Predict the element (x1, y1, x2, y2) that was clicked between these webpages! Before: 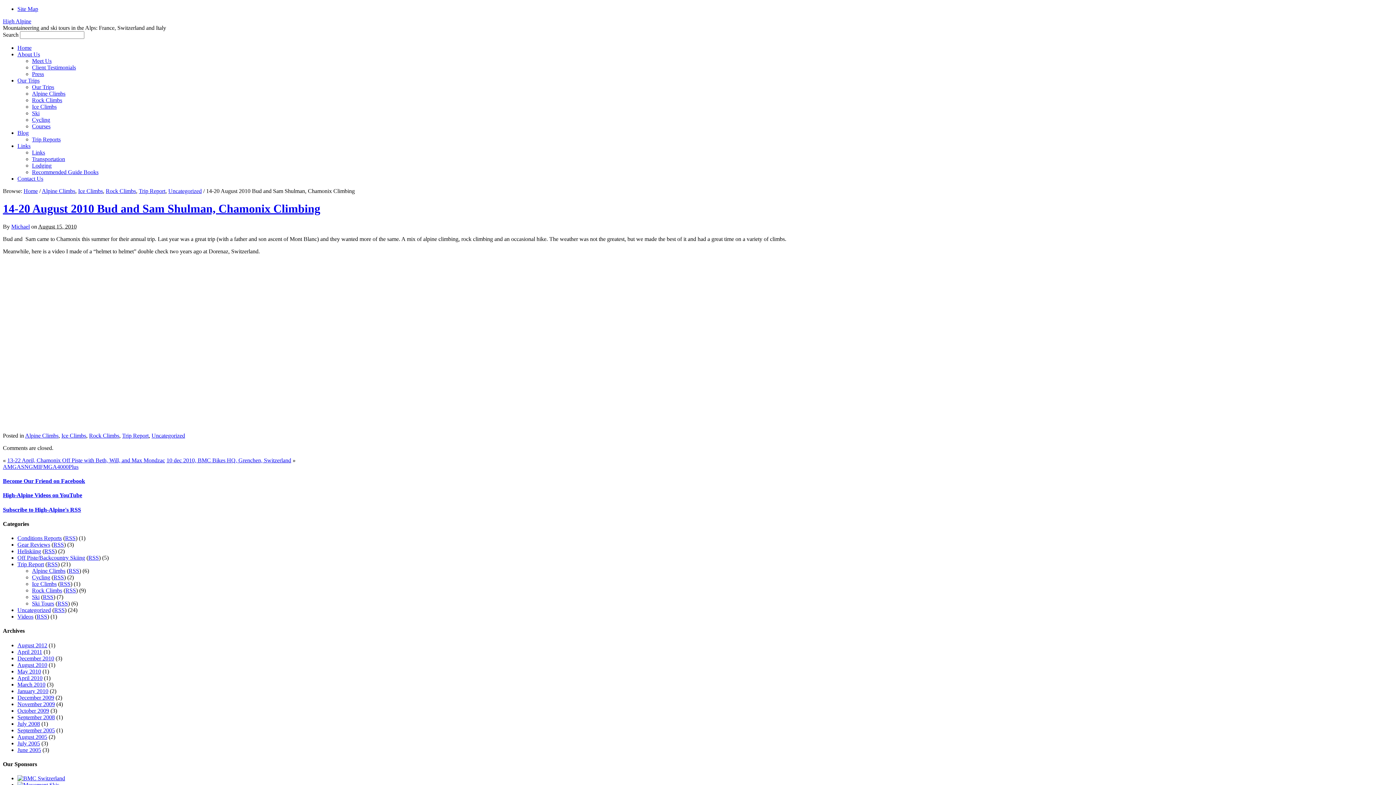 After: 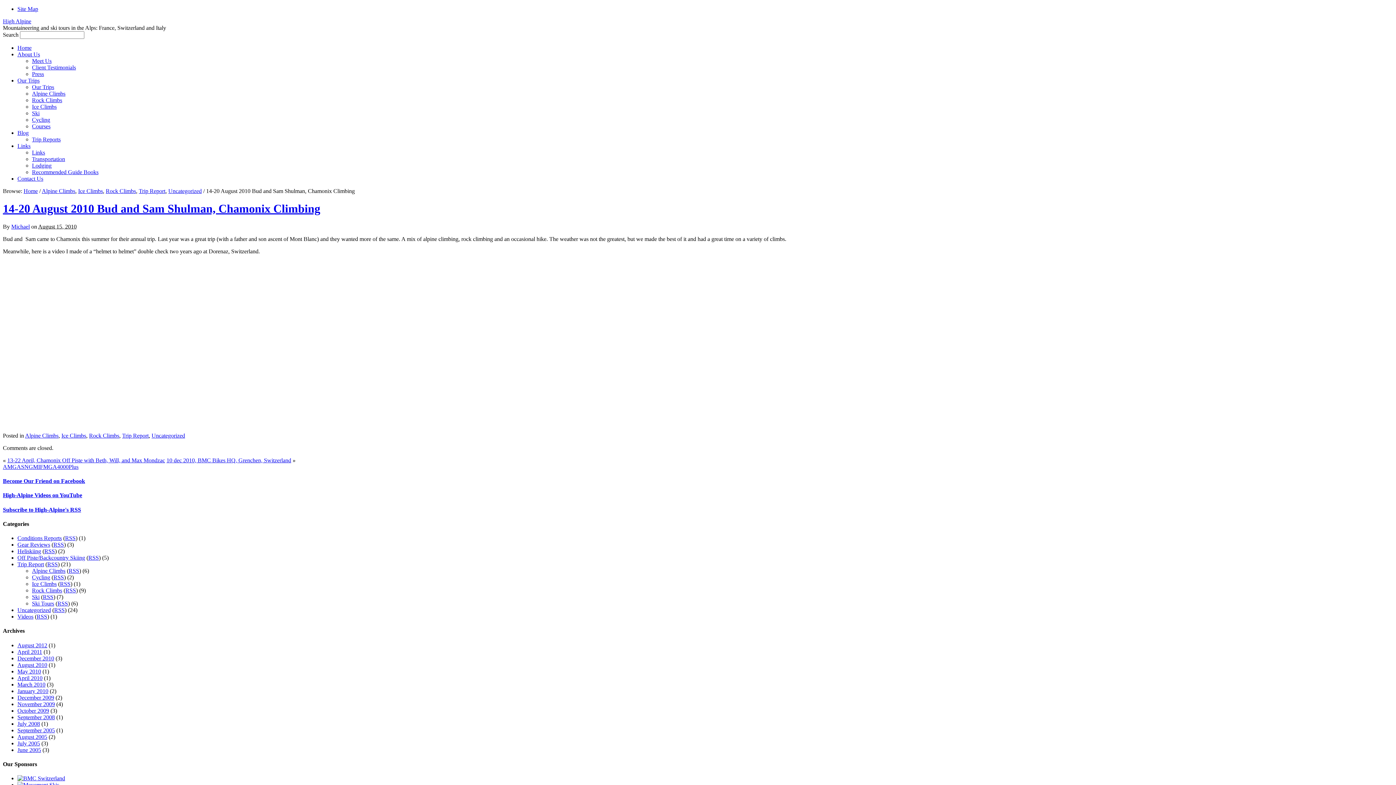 Action: bbox: (57, 463, 78, 470) label: 4000Plus